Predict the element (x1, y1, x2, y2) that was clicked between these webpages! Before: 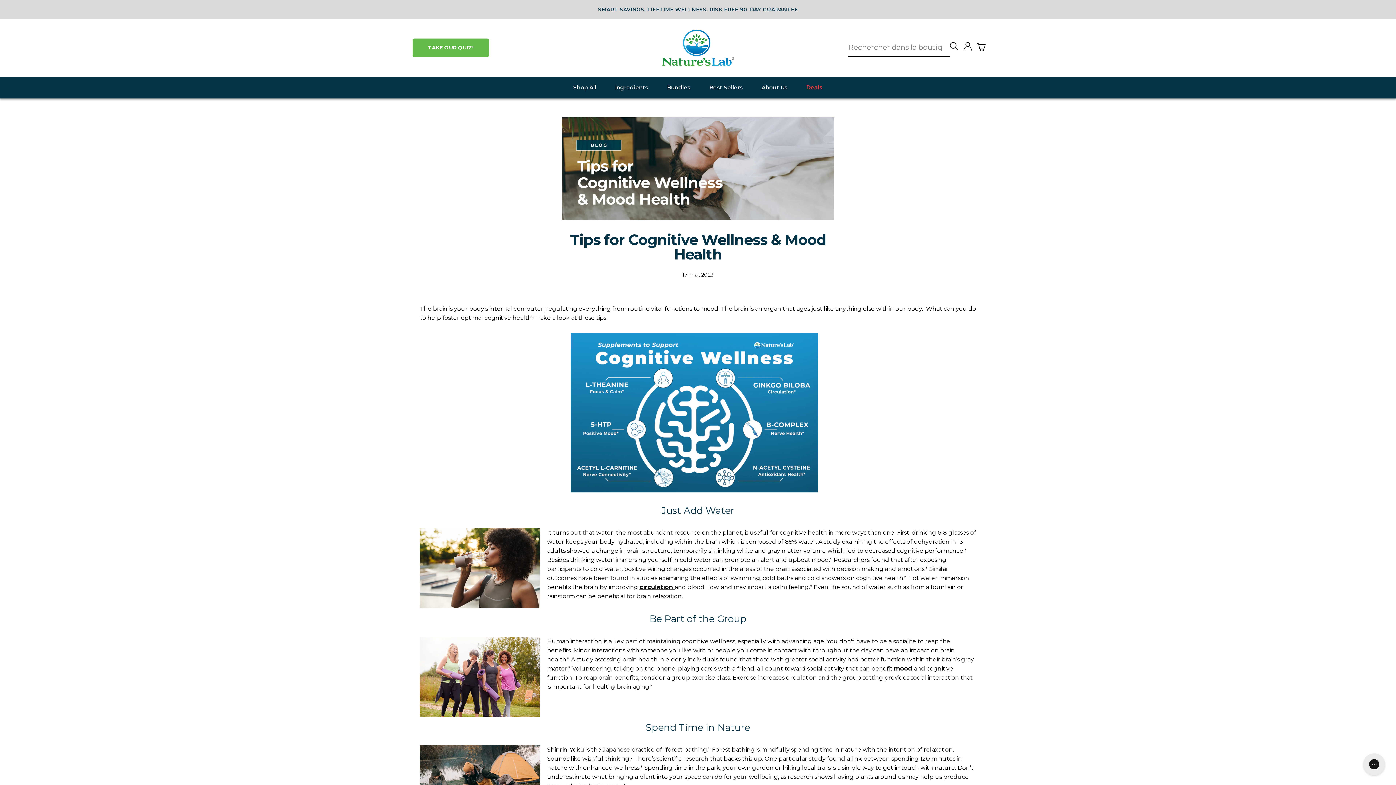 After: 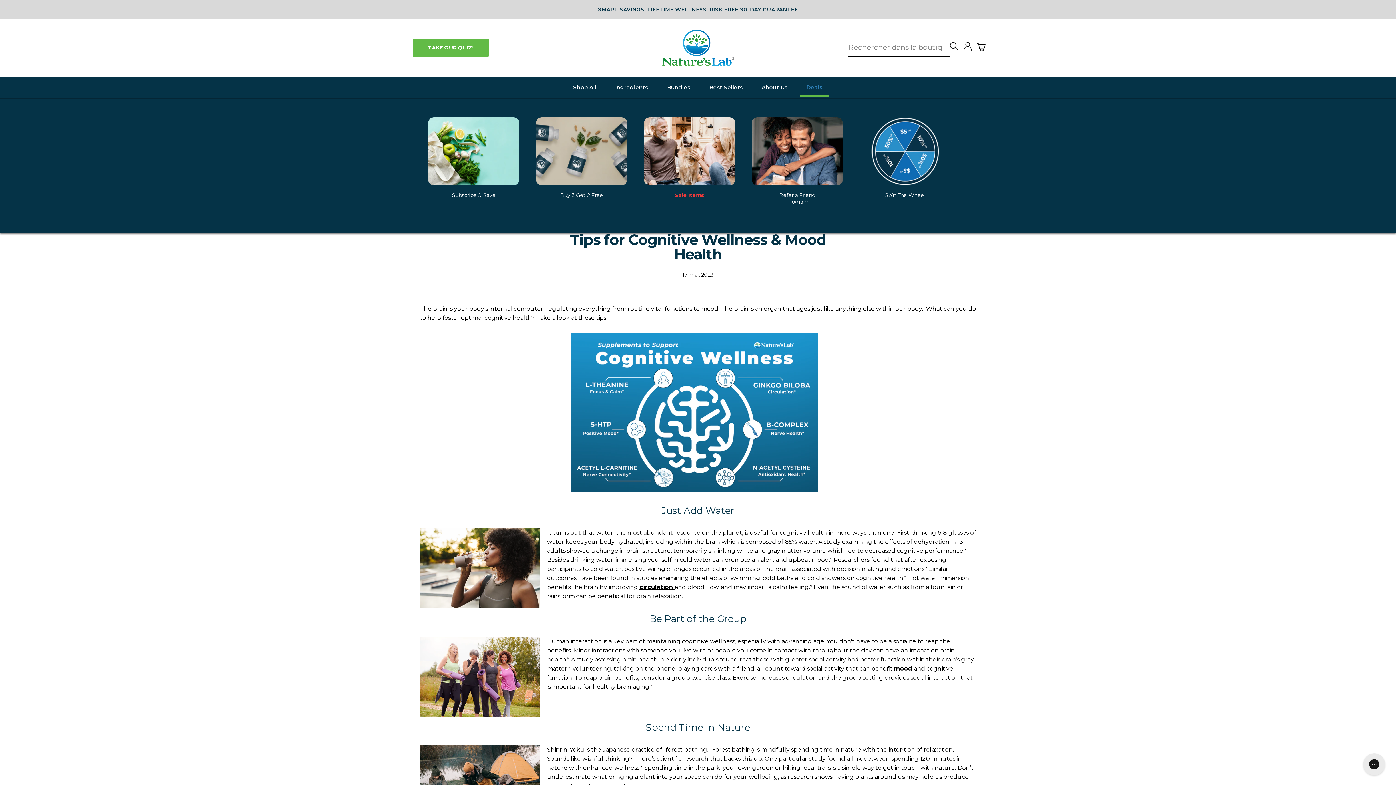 Action: bbox: (797, 76, 832, 98) label: Deals